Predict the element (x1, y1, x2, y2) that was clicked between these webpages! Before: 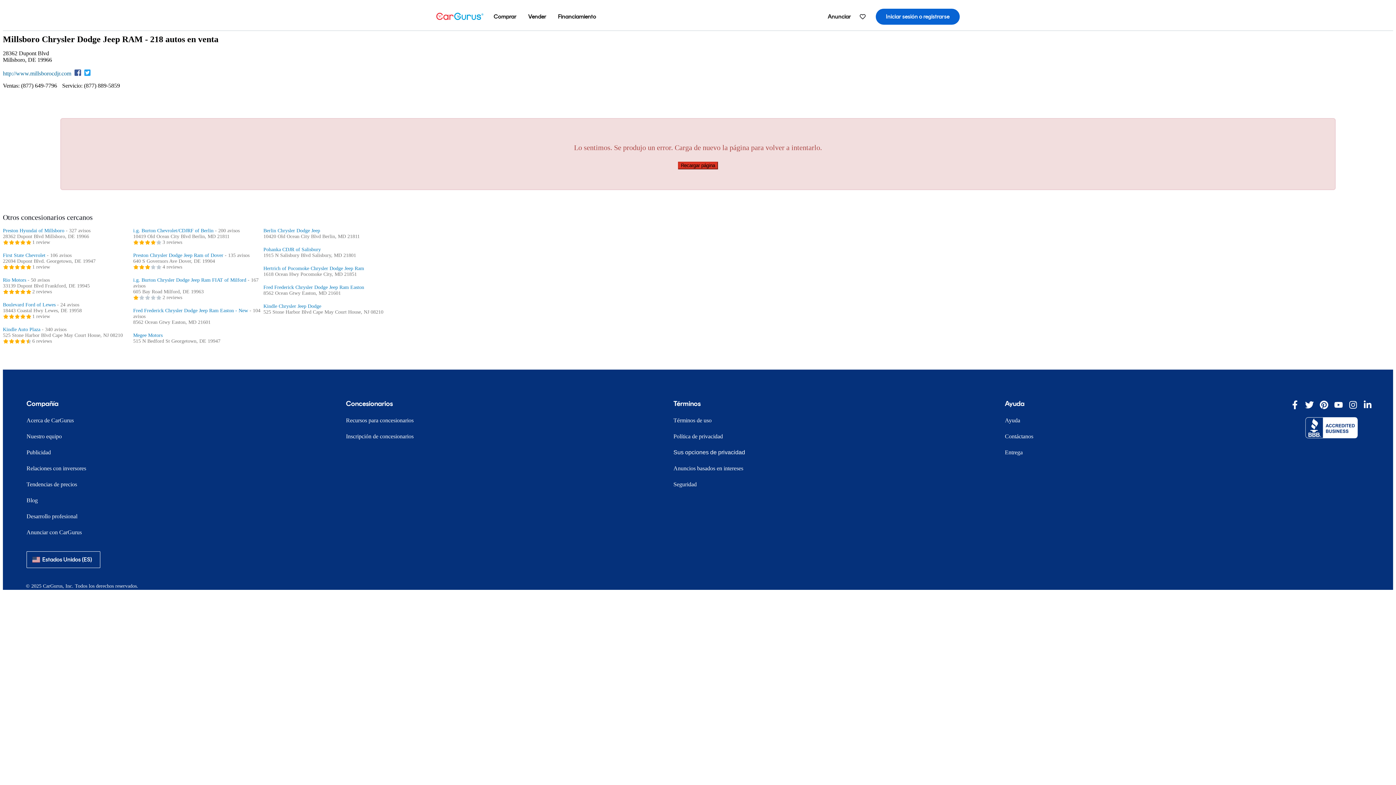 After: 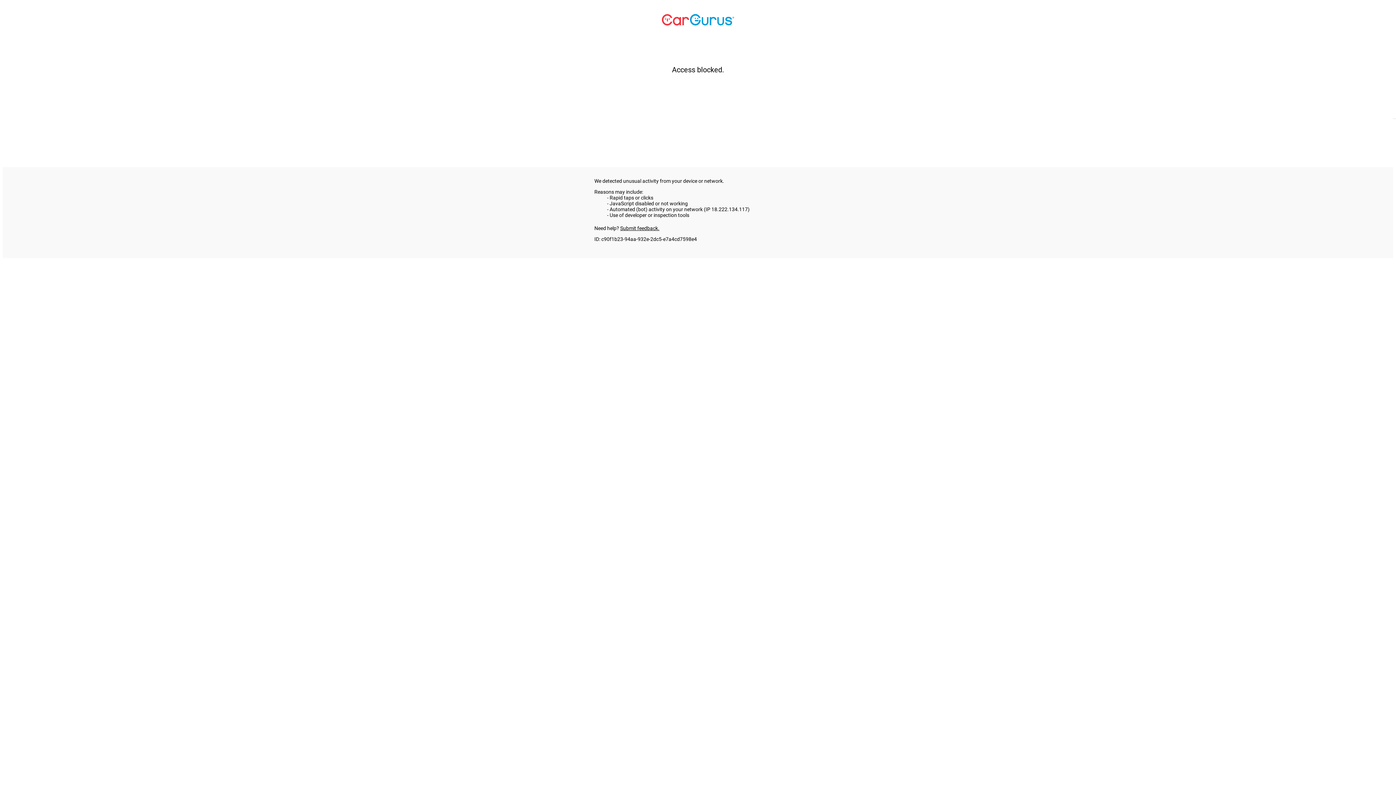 Action: label: Fred Frederick Chrysler Dodge Jeep Ram Easton bbox: (263, 284, 364, 290)